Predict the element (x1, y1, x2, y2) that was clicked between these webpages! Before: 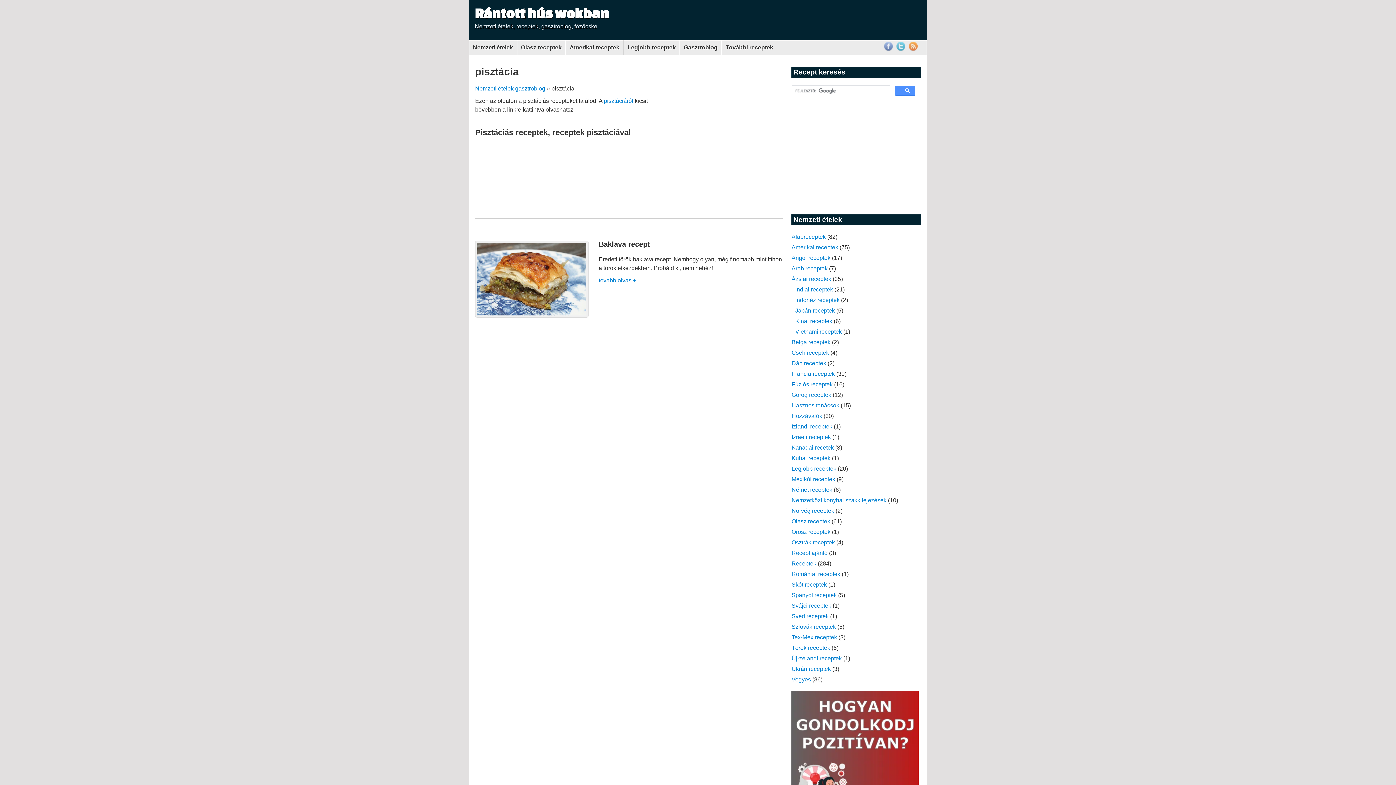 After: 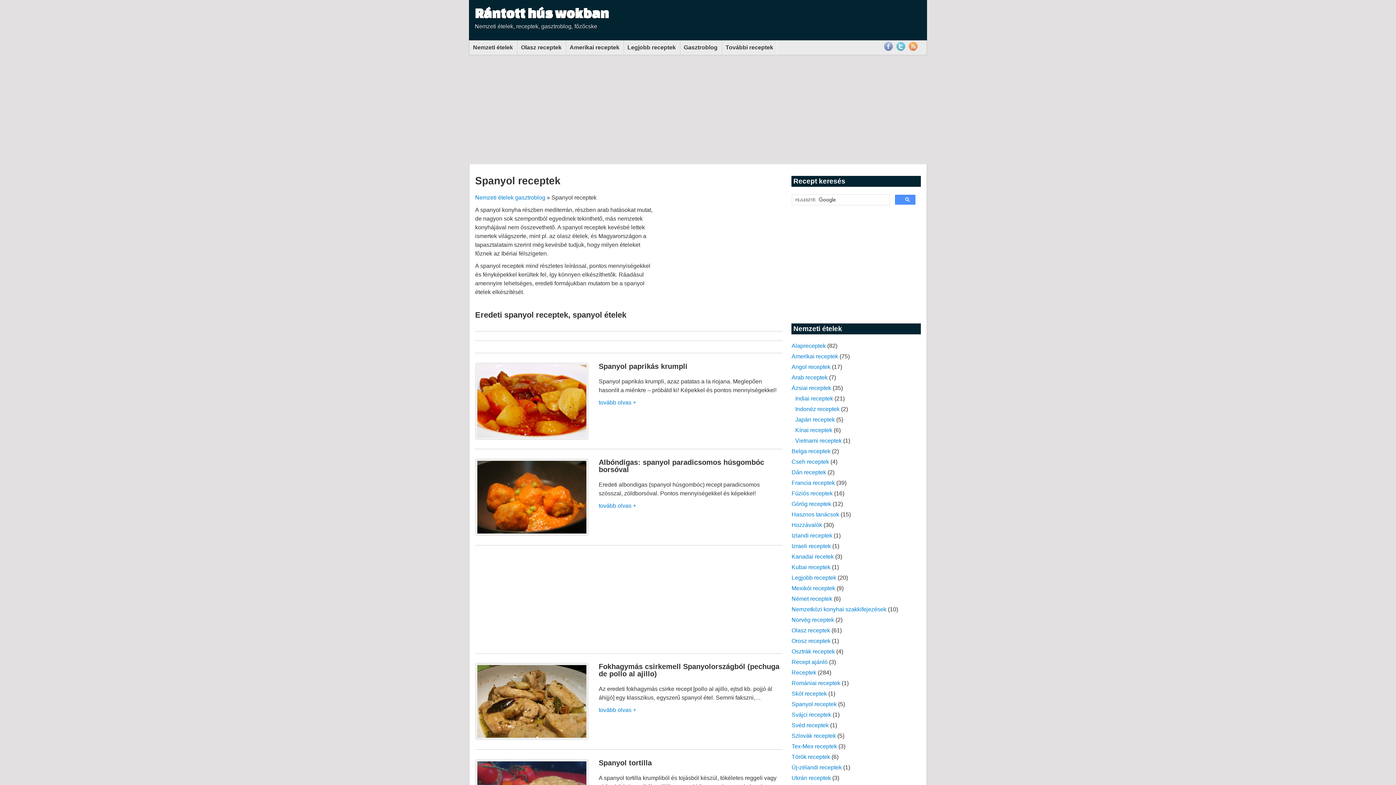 Action: label: Spanyol receptek bbox: (791, 592, 836, 598)